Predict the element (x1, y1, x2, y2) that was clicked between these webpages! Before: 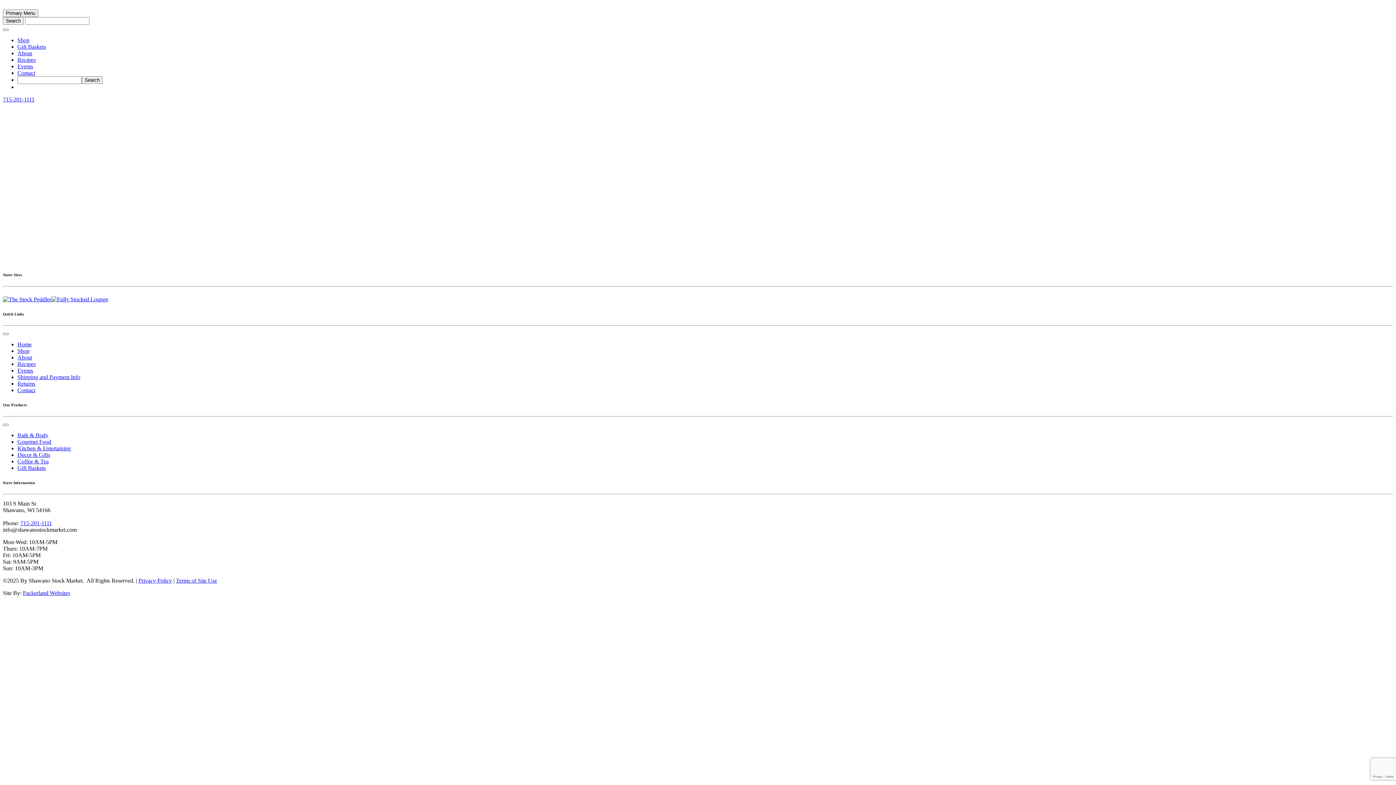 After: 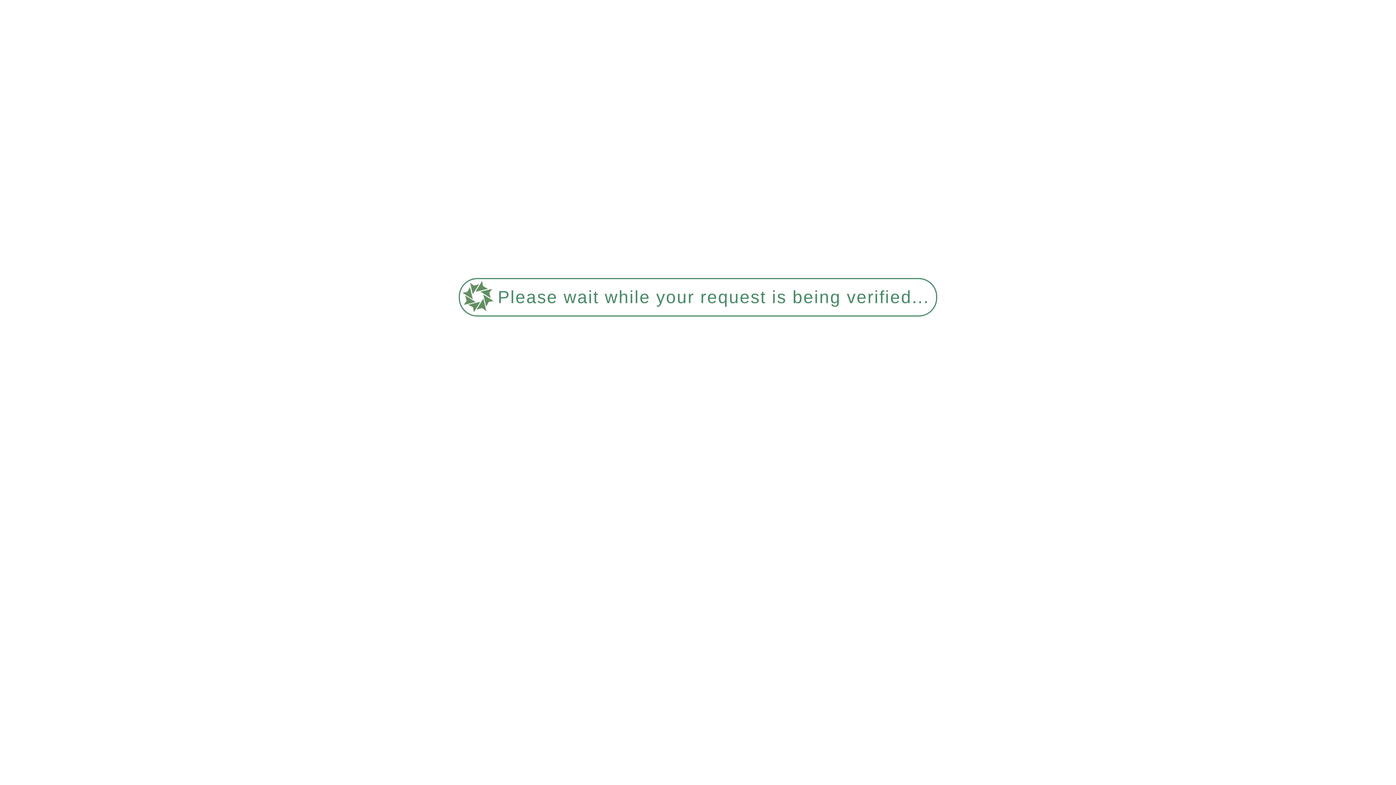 Action: label: About bbox: (17, 354, 32, 360)